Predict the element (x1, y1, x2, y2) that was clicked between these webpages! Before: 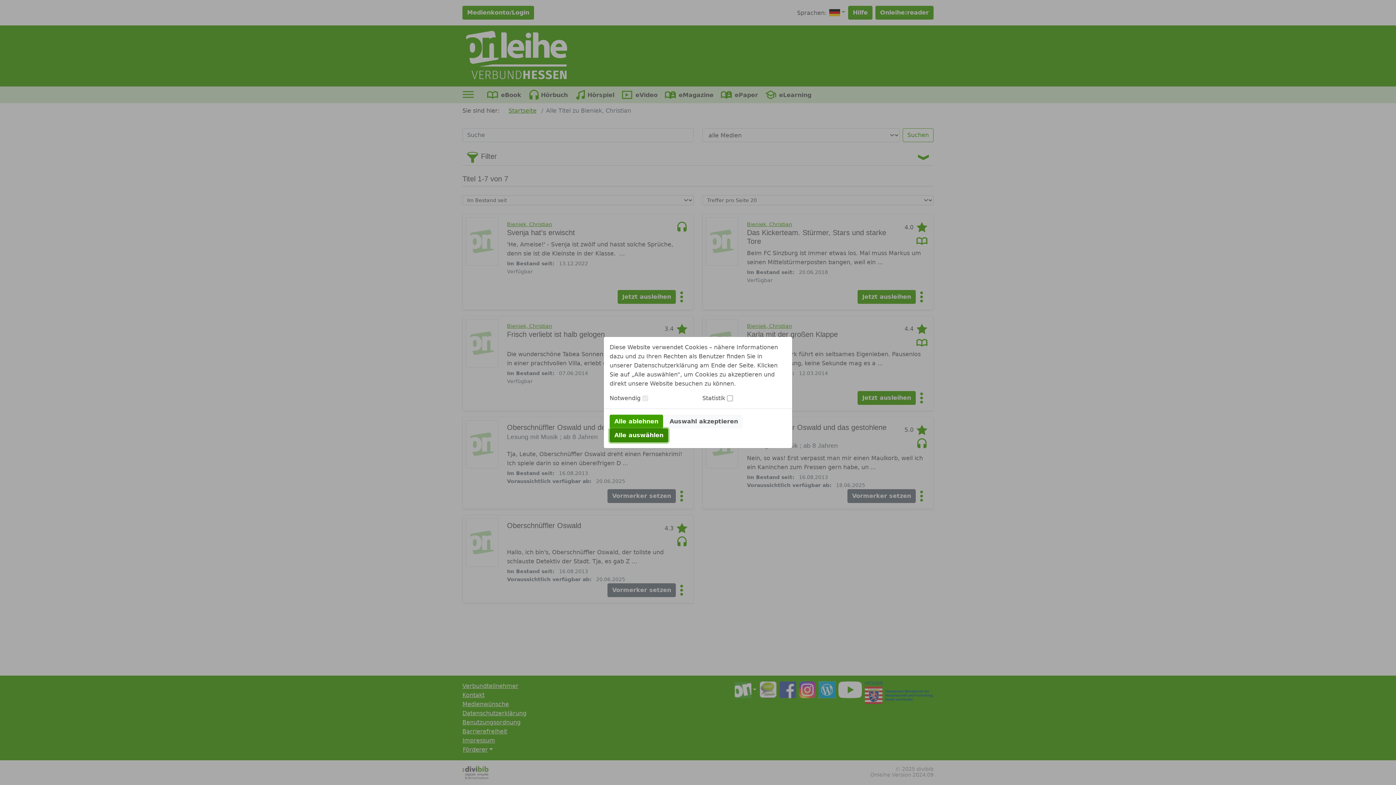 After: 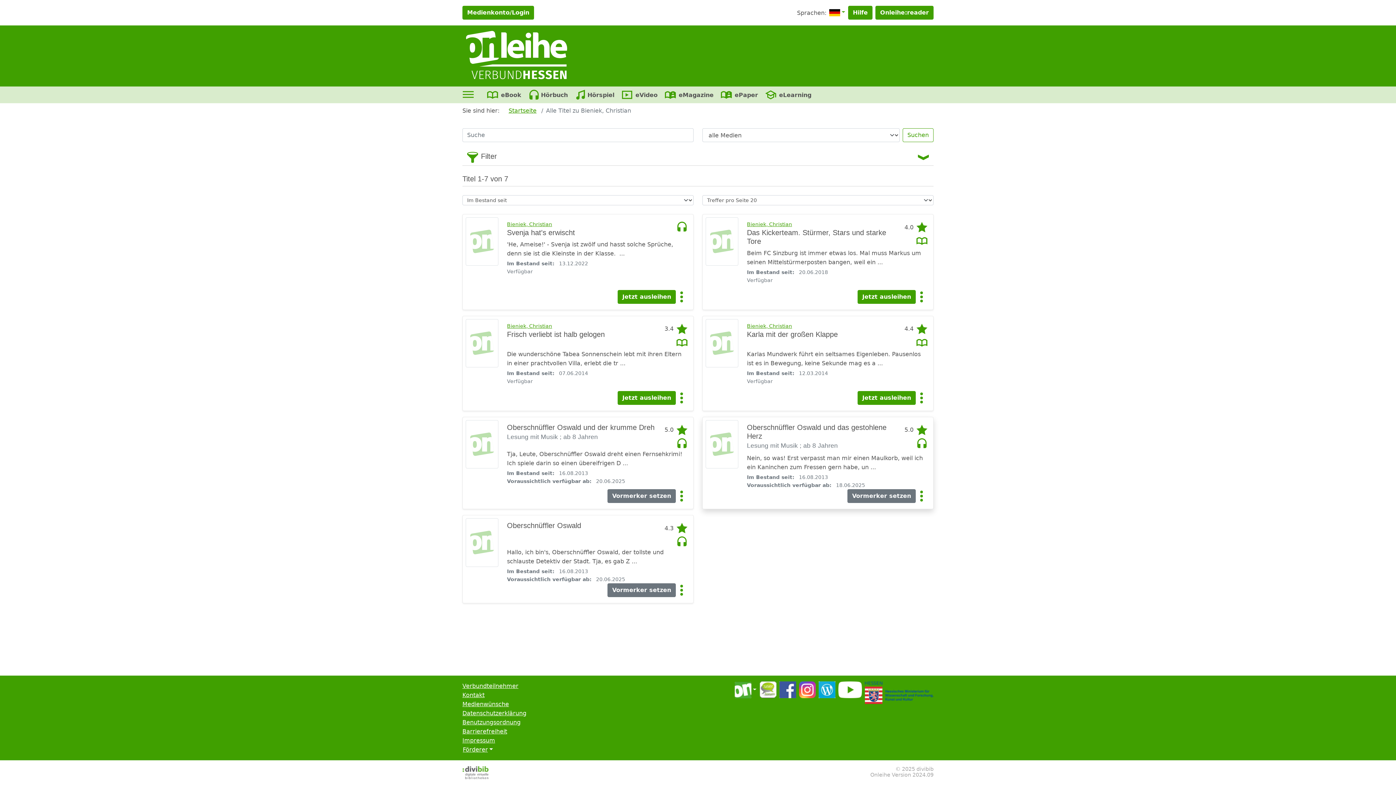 Action: bbox: (665, 414, 742, 428) label: Auswahl akzeptieren